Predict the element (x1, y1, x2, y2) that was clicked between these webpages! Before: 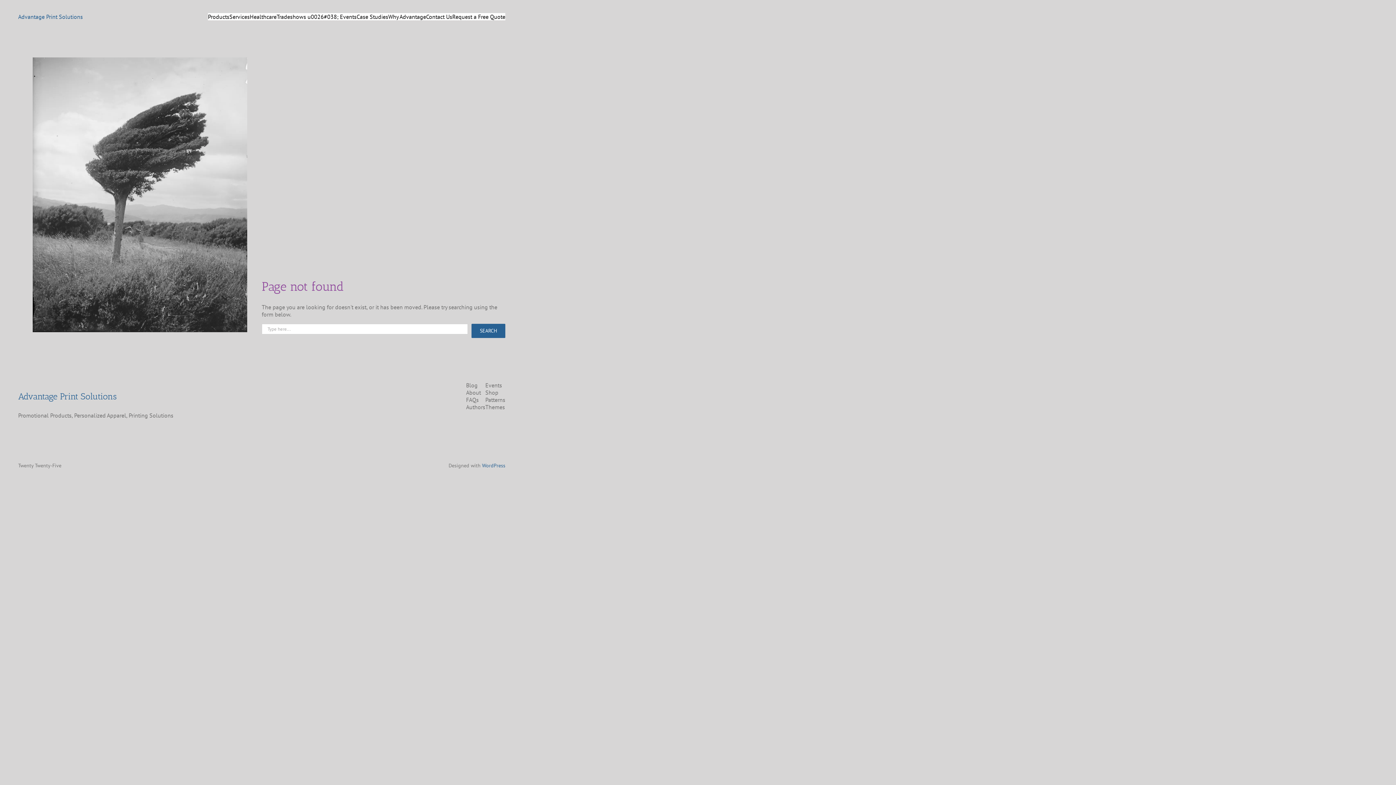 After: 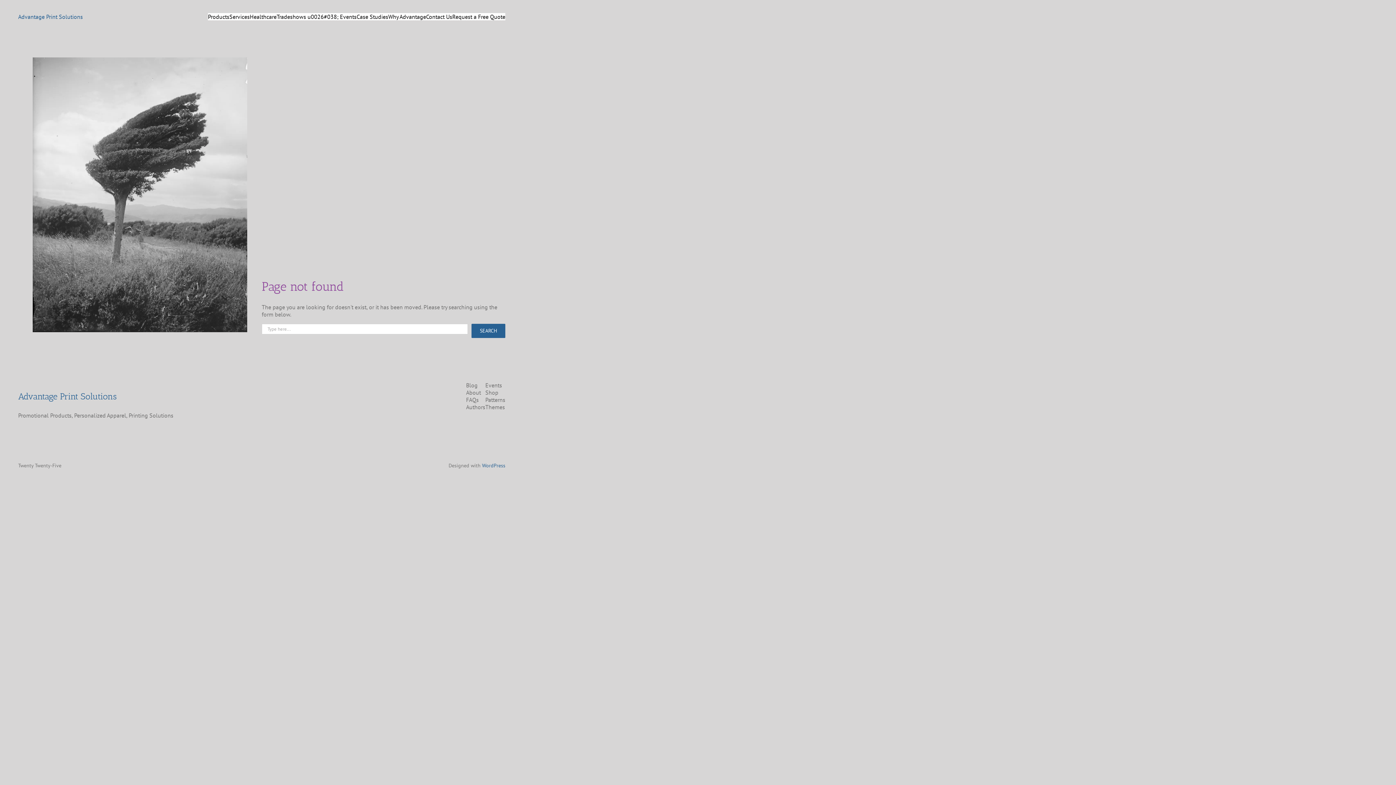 Action: label: FAQs bbox: (466, 396, 478, 403)